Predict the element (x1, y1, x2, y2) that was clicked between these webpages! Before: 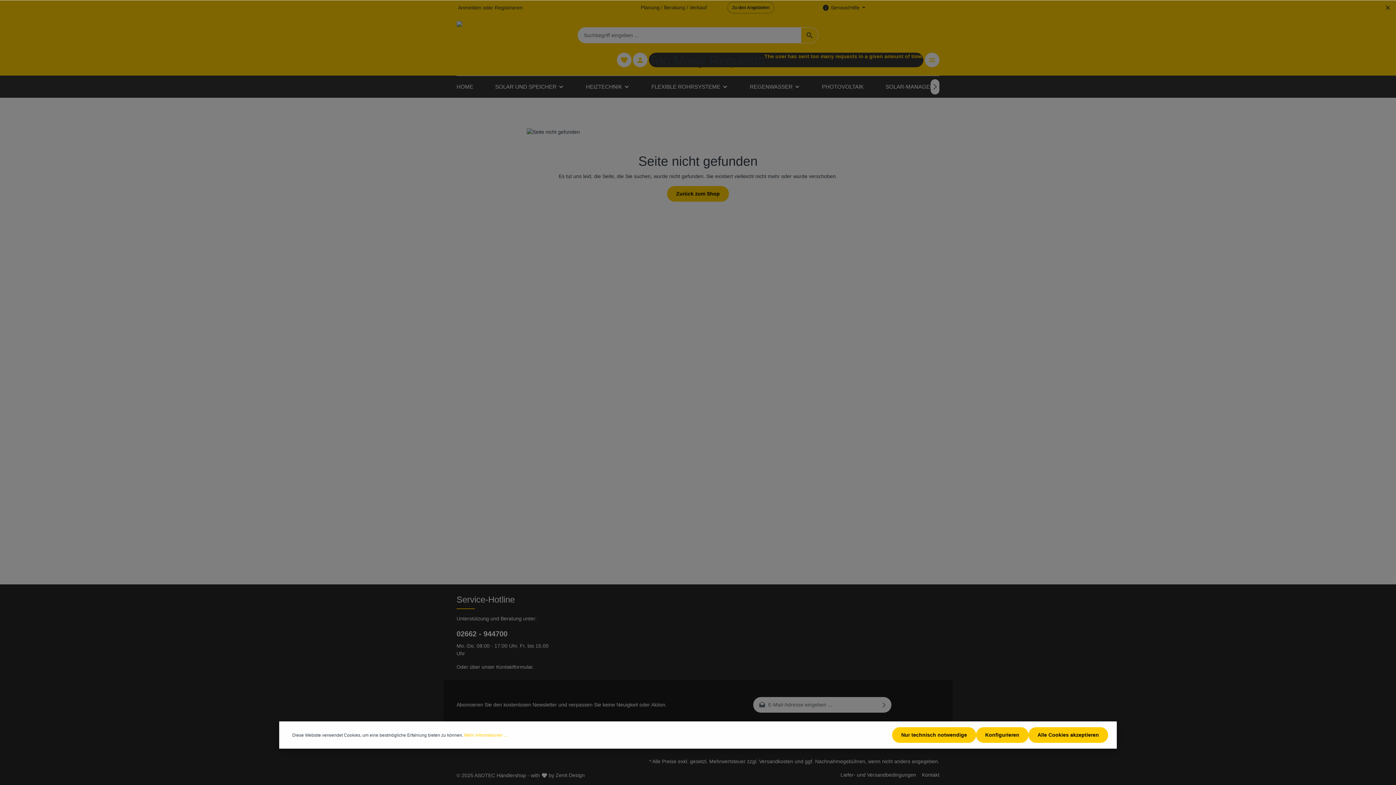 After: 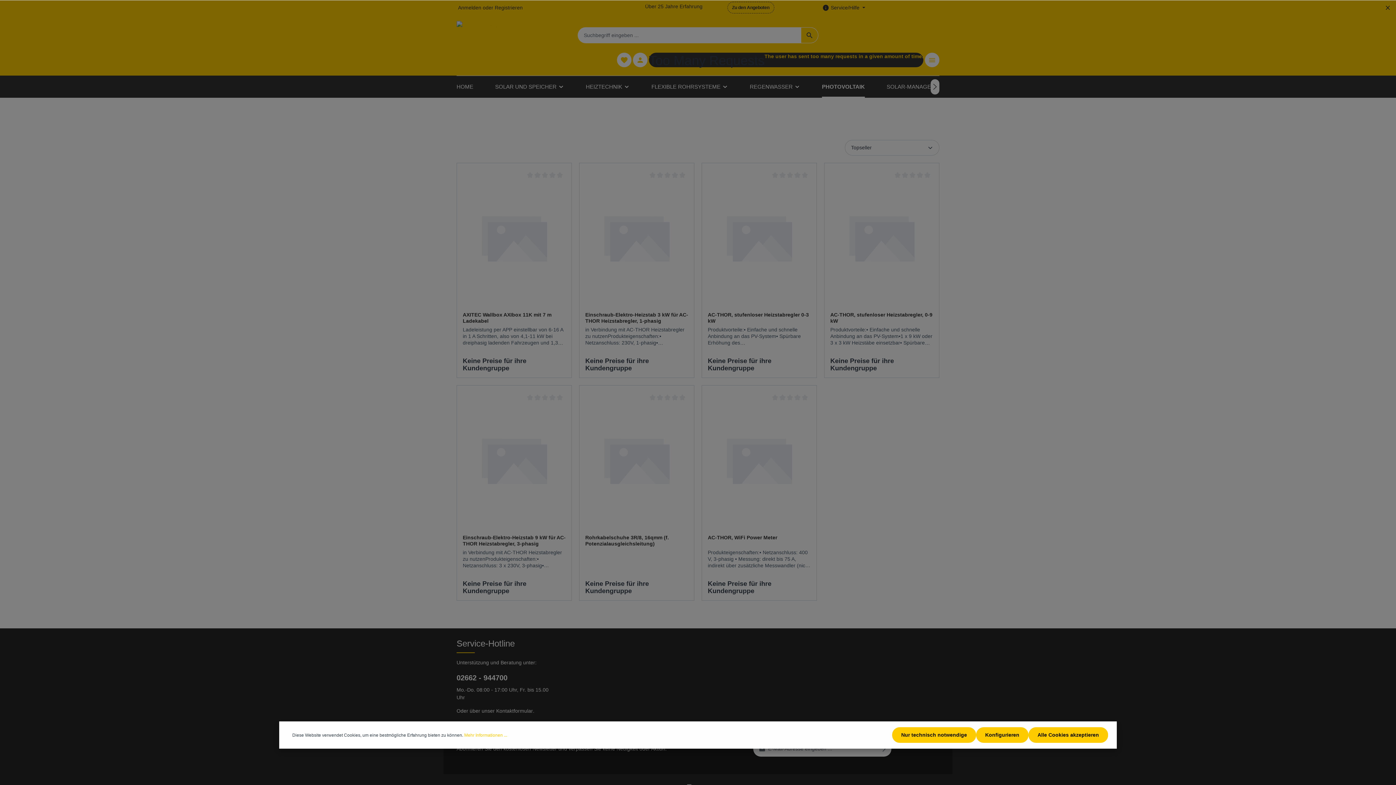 Action: bbox: (811, 76, 874, 97) label: PHOTOVOLTAIK